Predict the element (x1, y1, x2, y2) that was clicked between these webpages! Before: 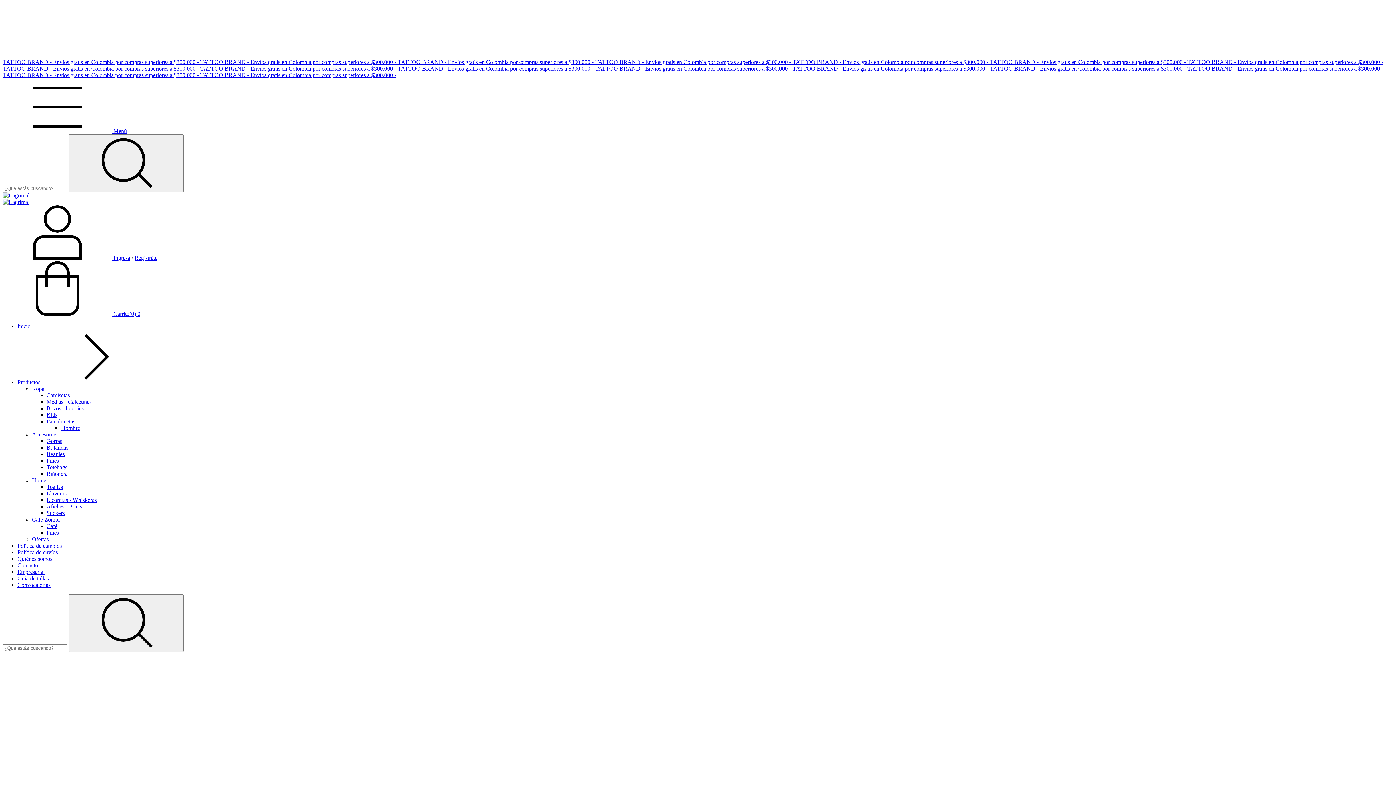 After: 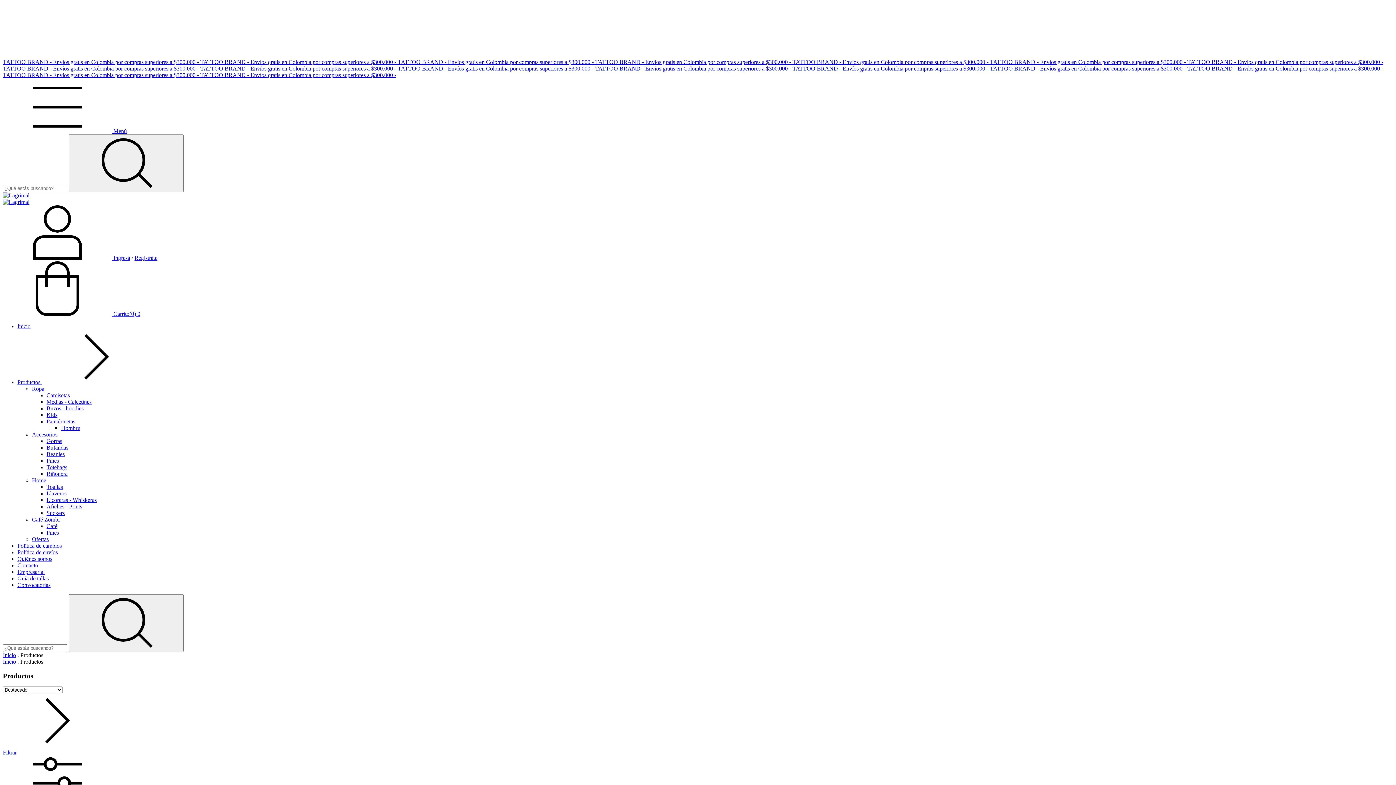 Action: bbox: (397, 65, 595, 71) label: TATTOO BRAND - Envíos gratis en Colombia por compras superiores a $300.000 - 